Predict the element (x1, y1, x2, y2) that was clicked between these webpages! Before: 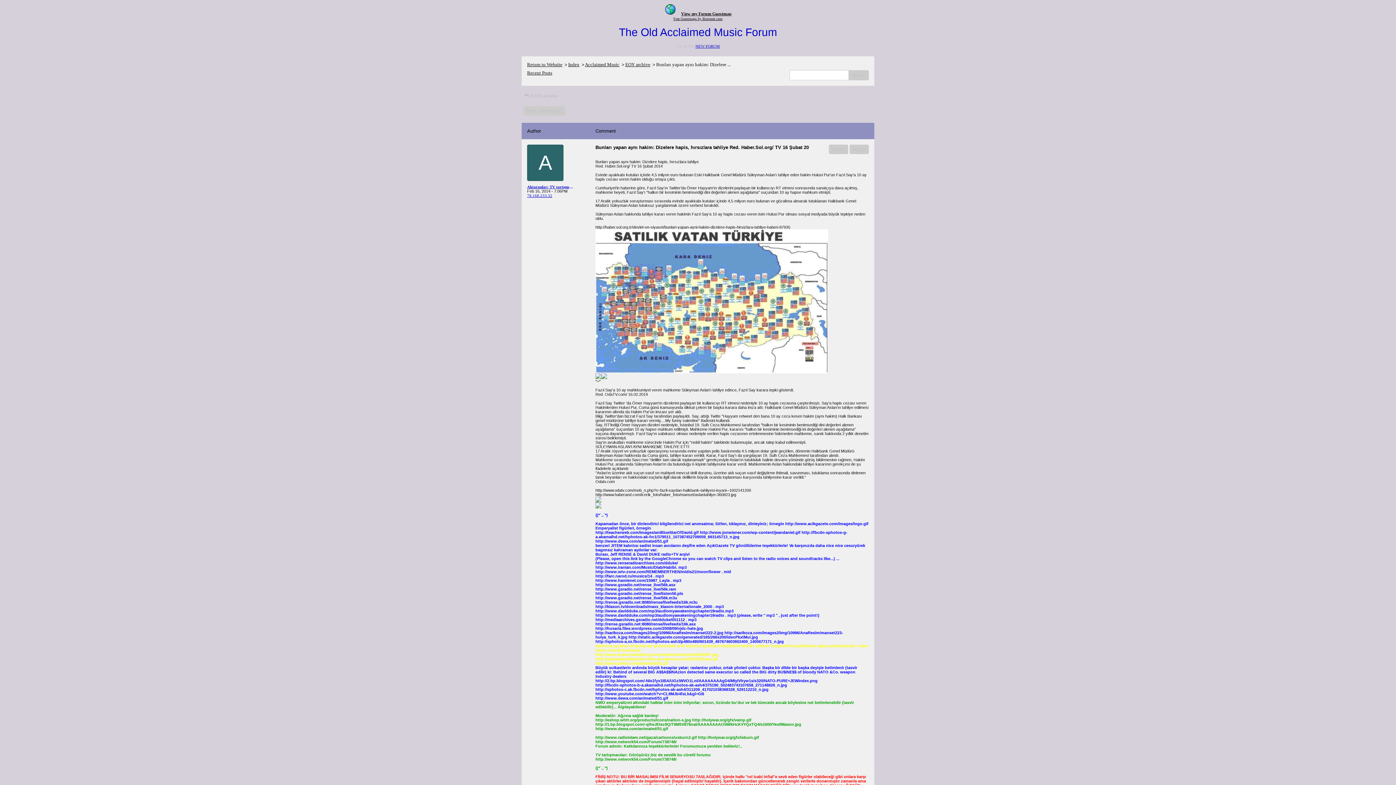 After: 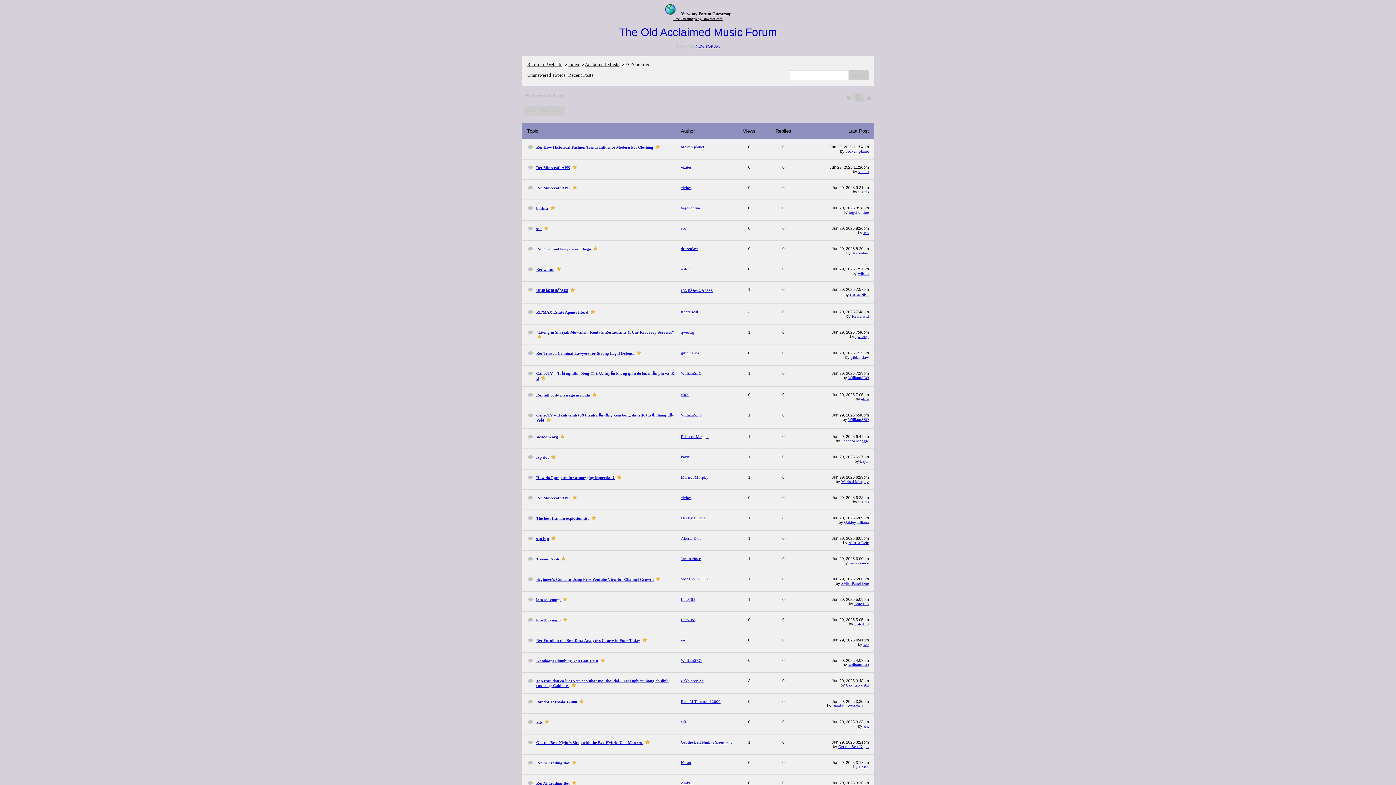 Action: label: Recent Posts bbox: (527, 70, 552, 75)